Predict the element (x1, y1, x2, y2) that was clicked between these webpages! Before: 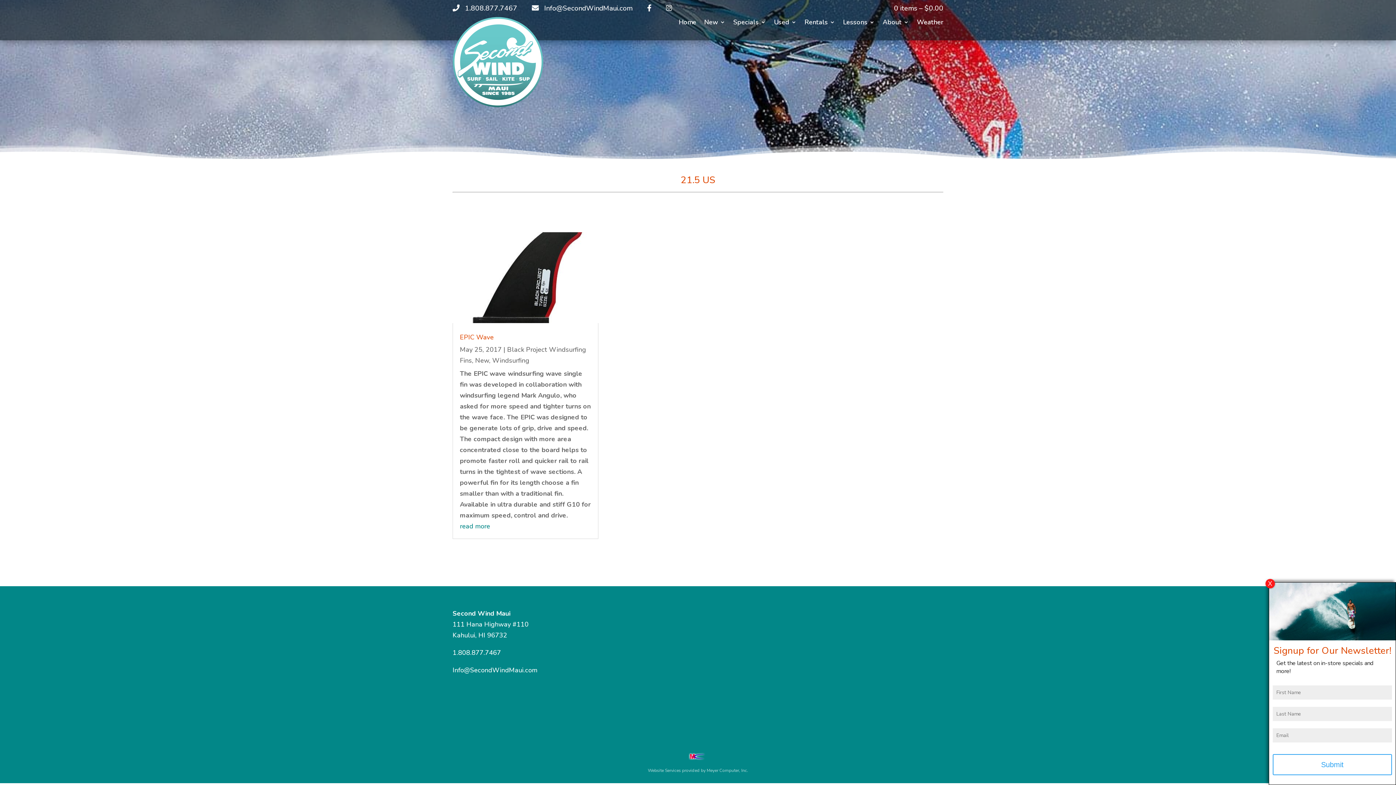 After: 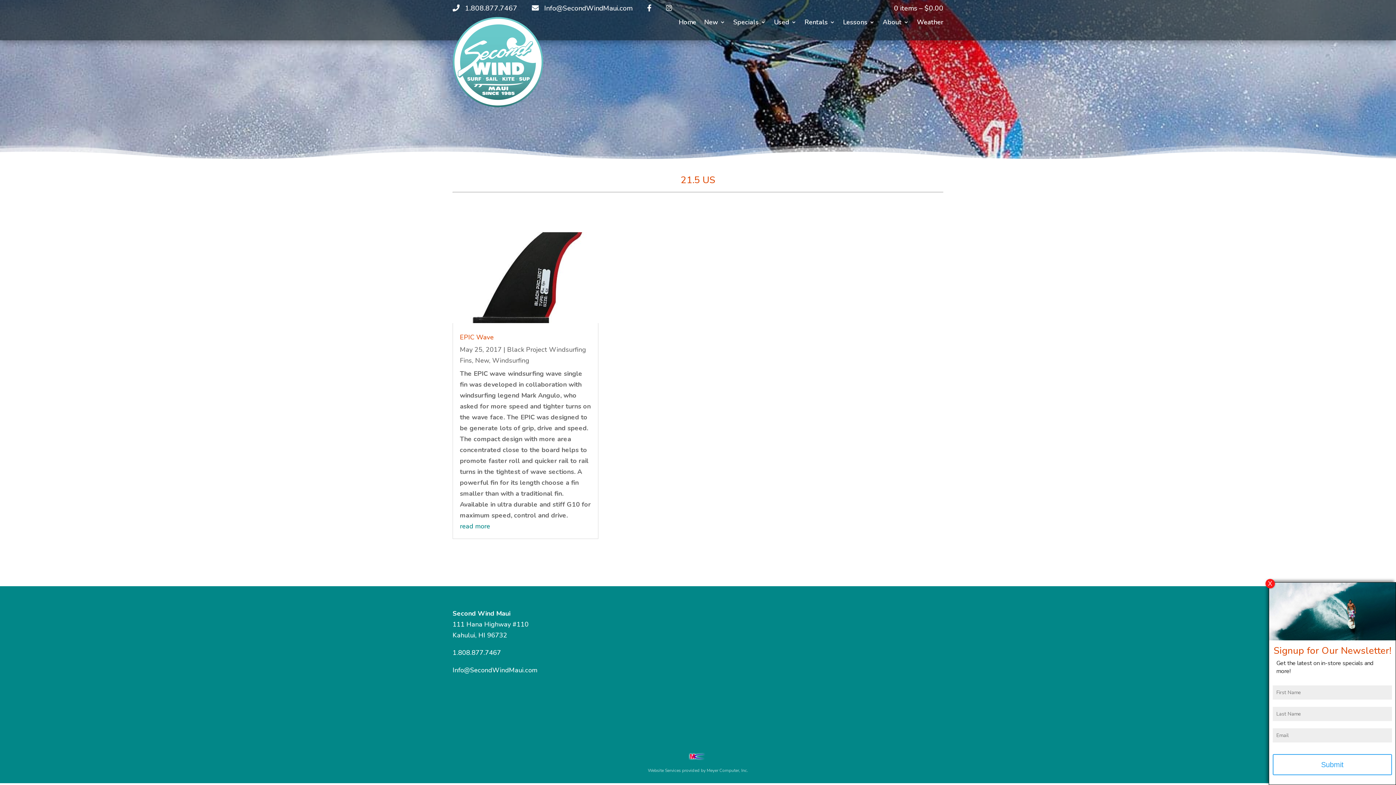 Action: bbox: (452, 3, 517, 13) label:    1.808.877.7467